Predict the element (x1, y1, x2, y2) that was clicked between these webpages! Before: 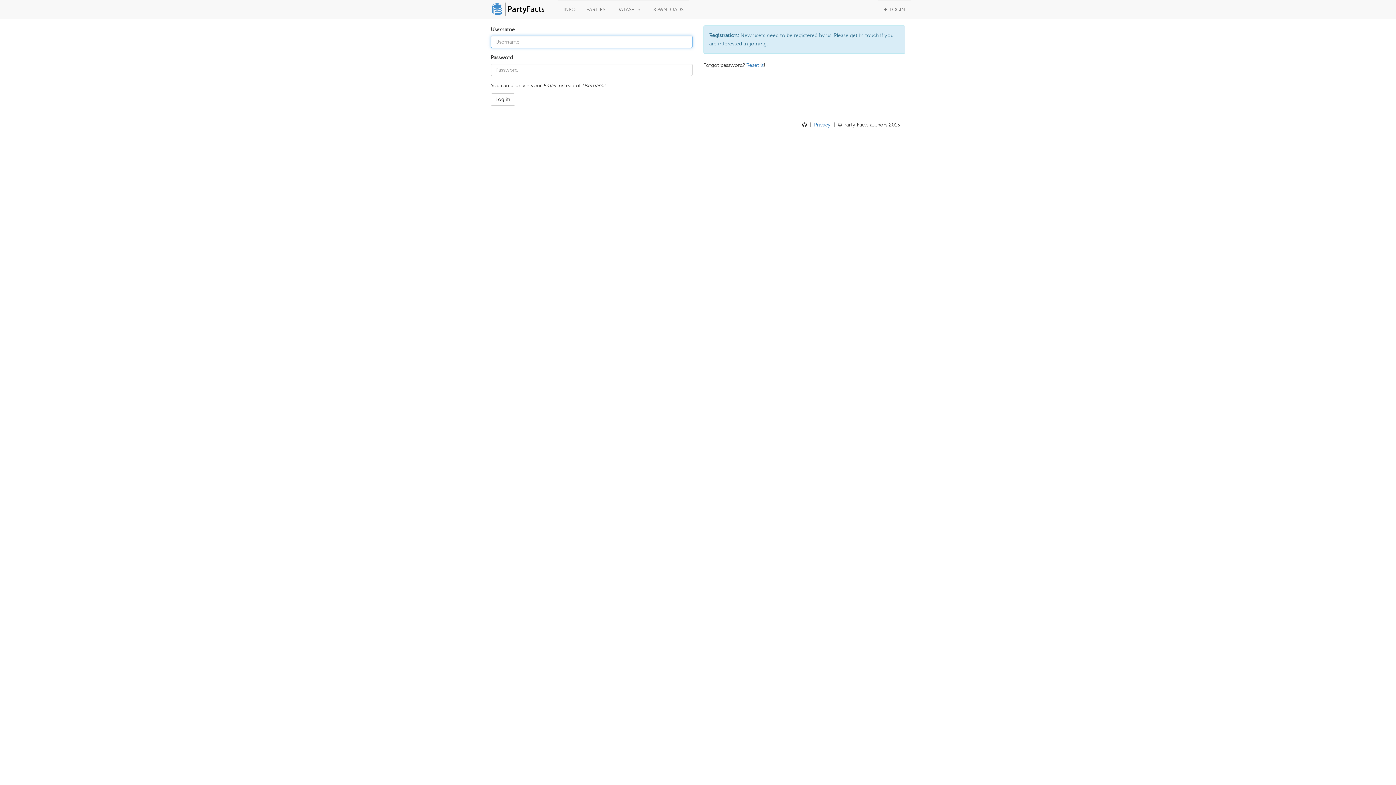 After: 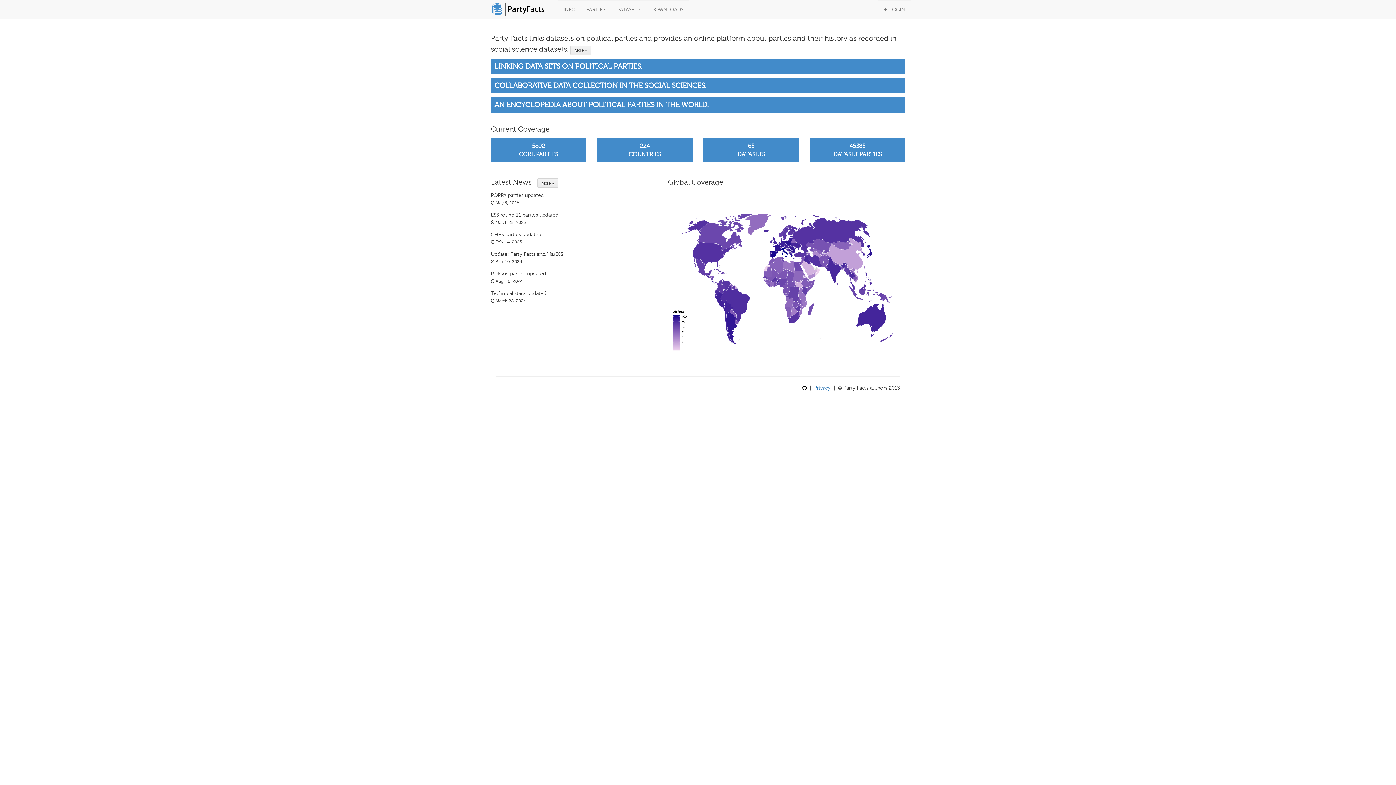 Action: bbox: (485, 0, 558, 18)